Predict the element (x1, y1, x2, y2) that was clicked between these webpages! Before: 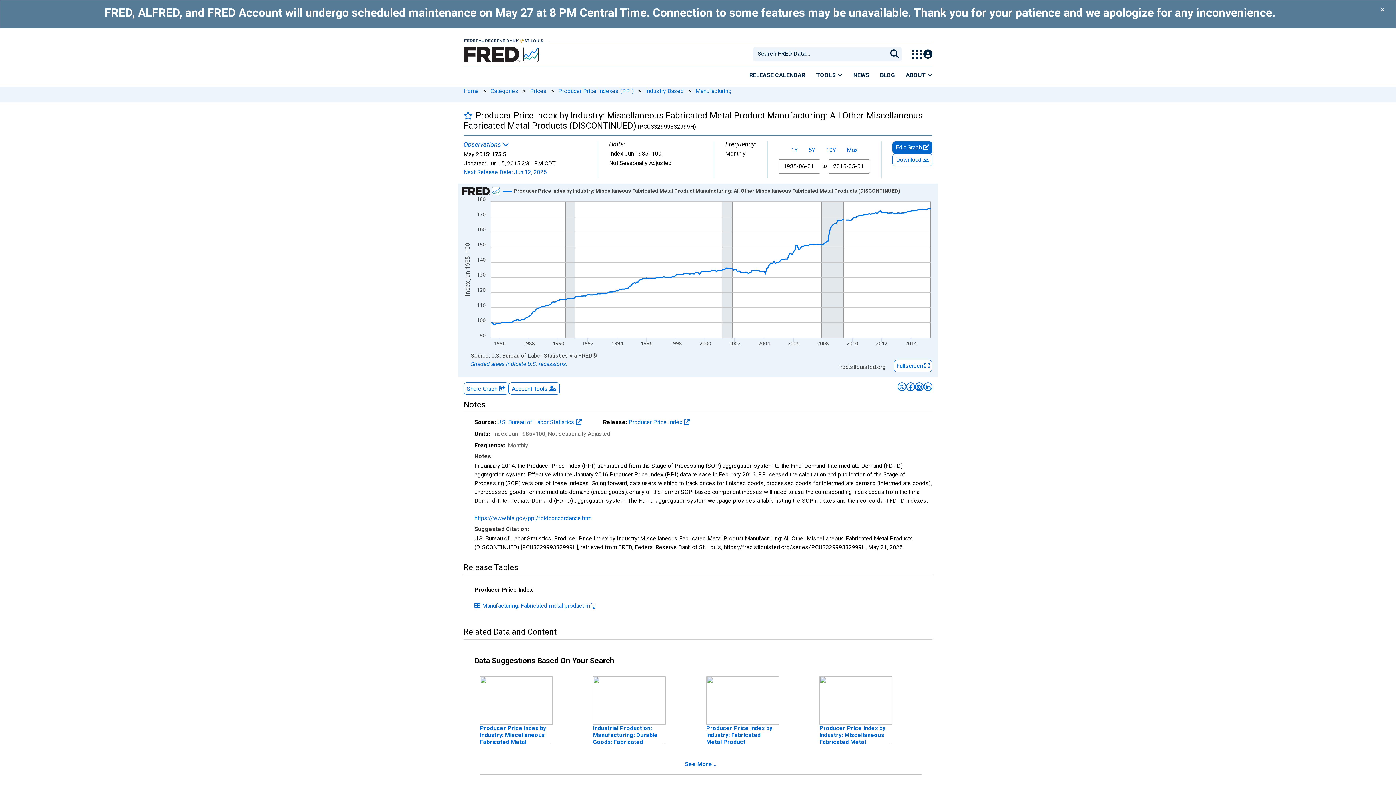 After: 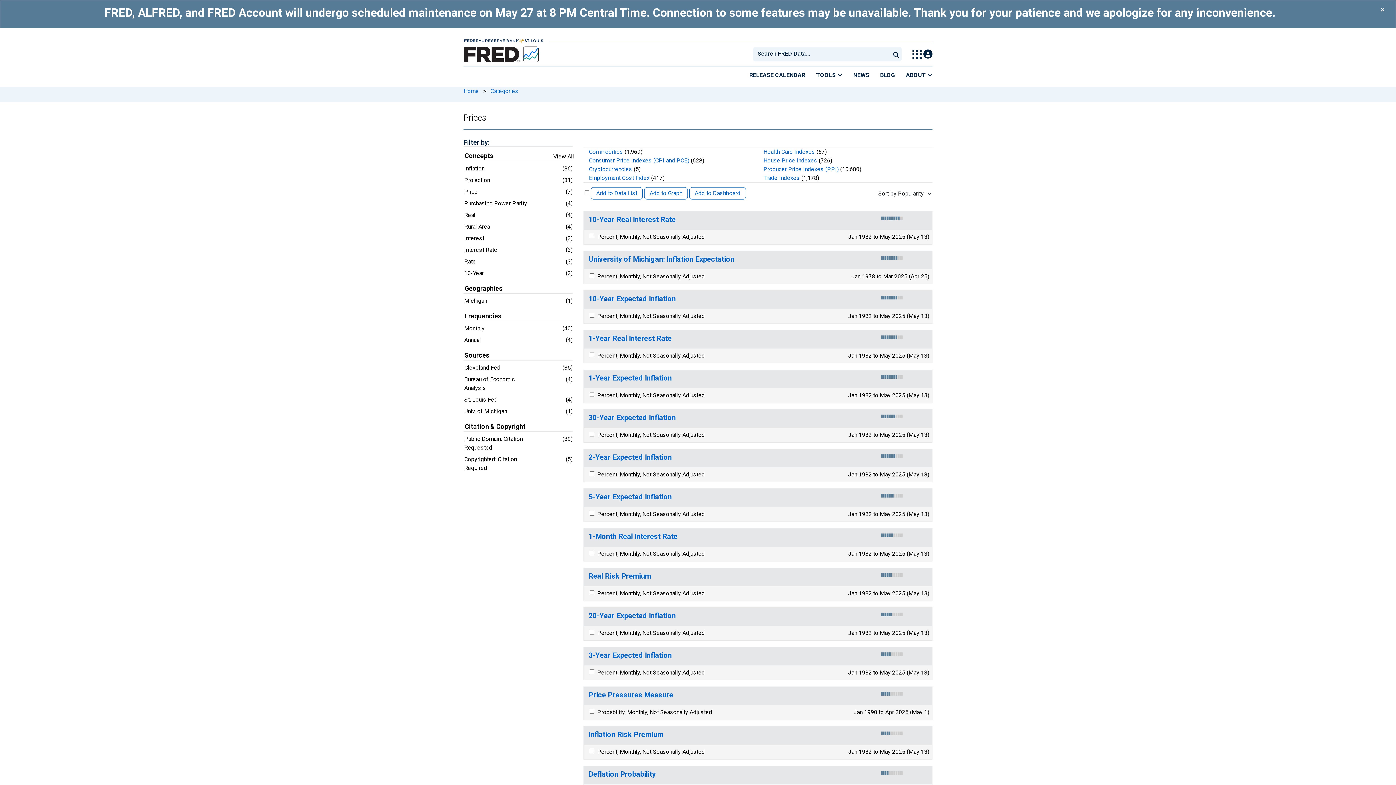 Action: bbox: (530, 87, 546, 94) label: Prices